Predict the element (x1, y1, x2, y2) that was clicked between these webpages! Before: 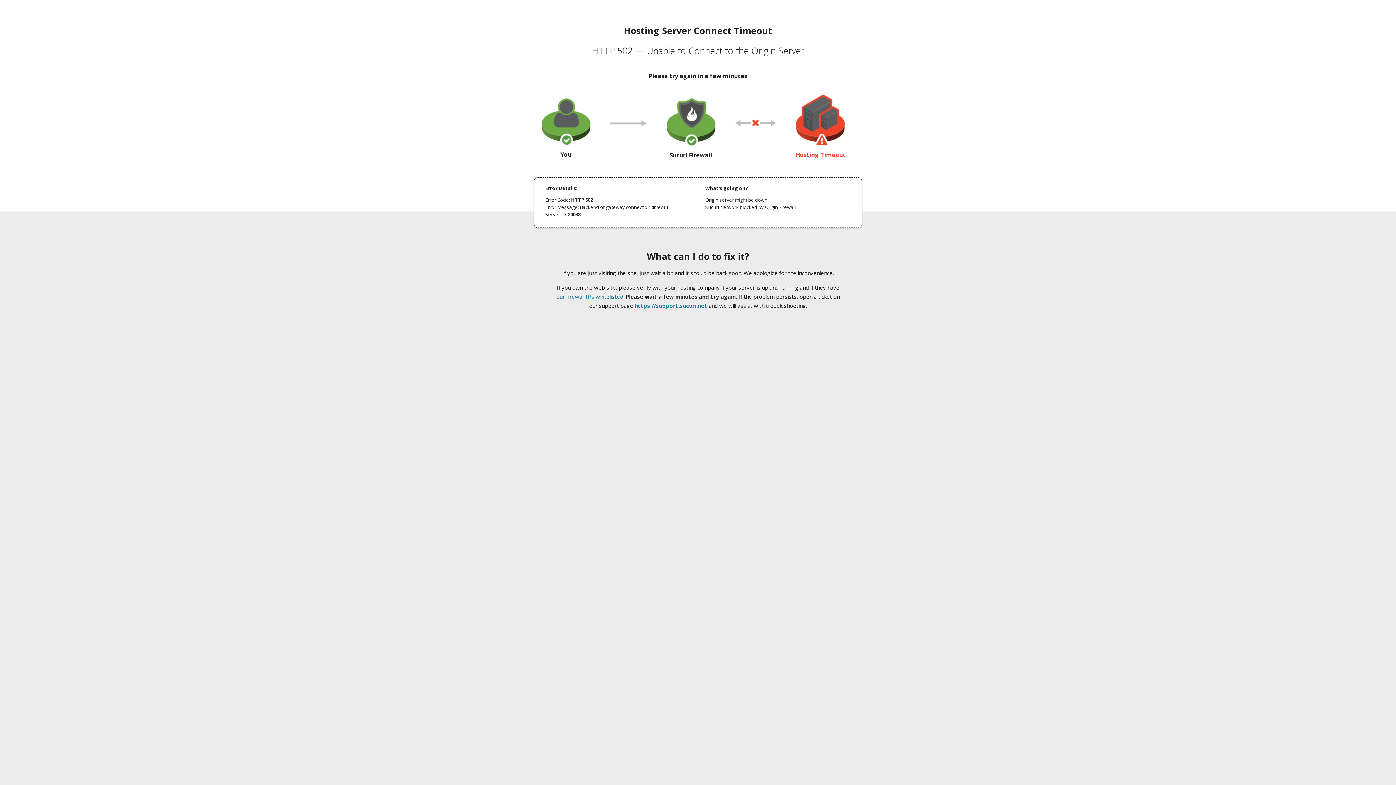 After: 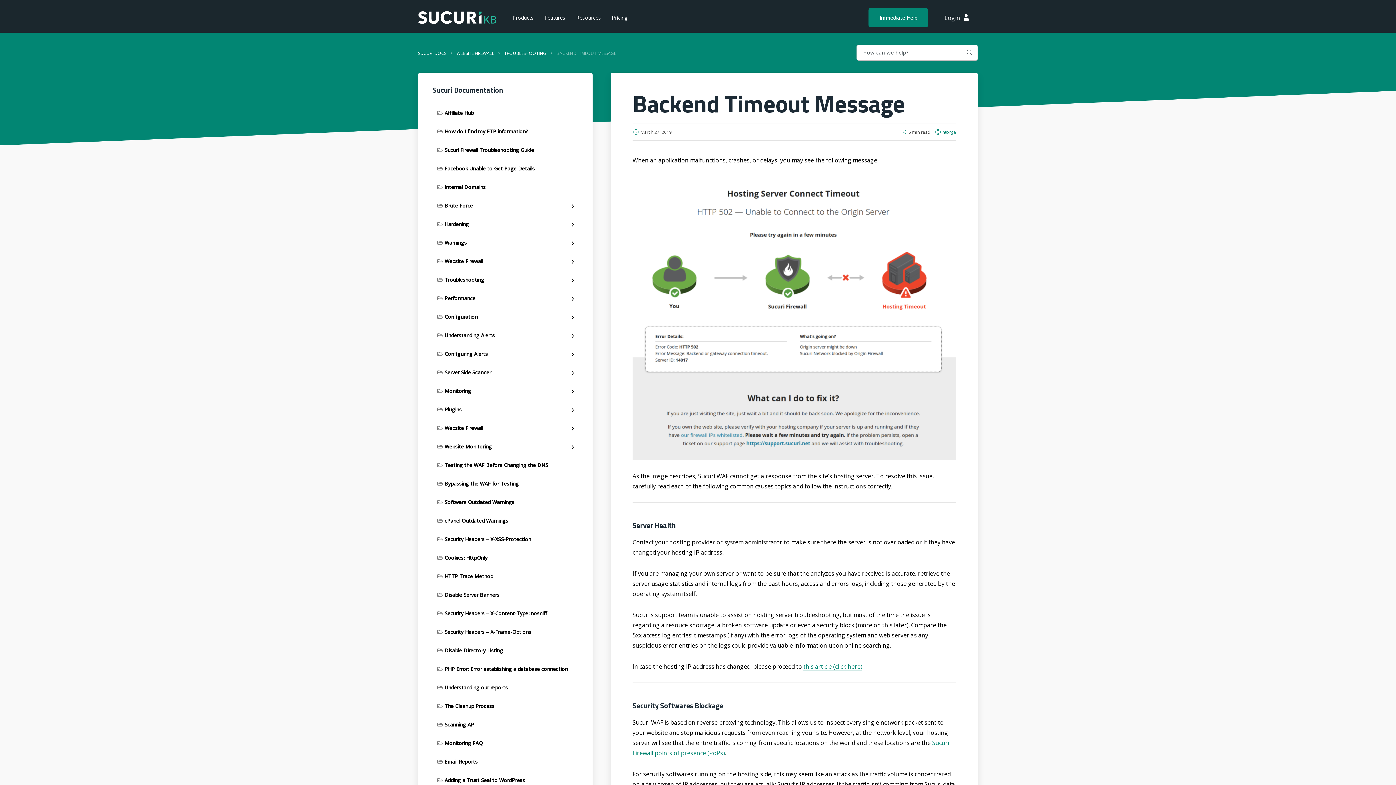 Action: bbox: (556, 293, 623, 300) label: our firewall IPs whitelisted